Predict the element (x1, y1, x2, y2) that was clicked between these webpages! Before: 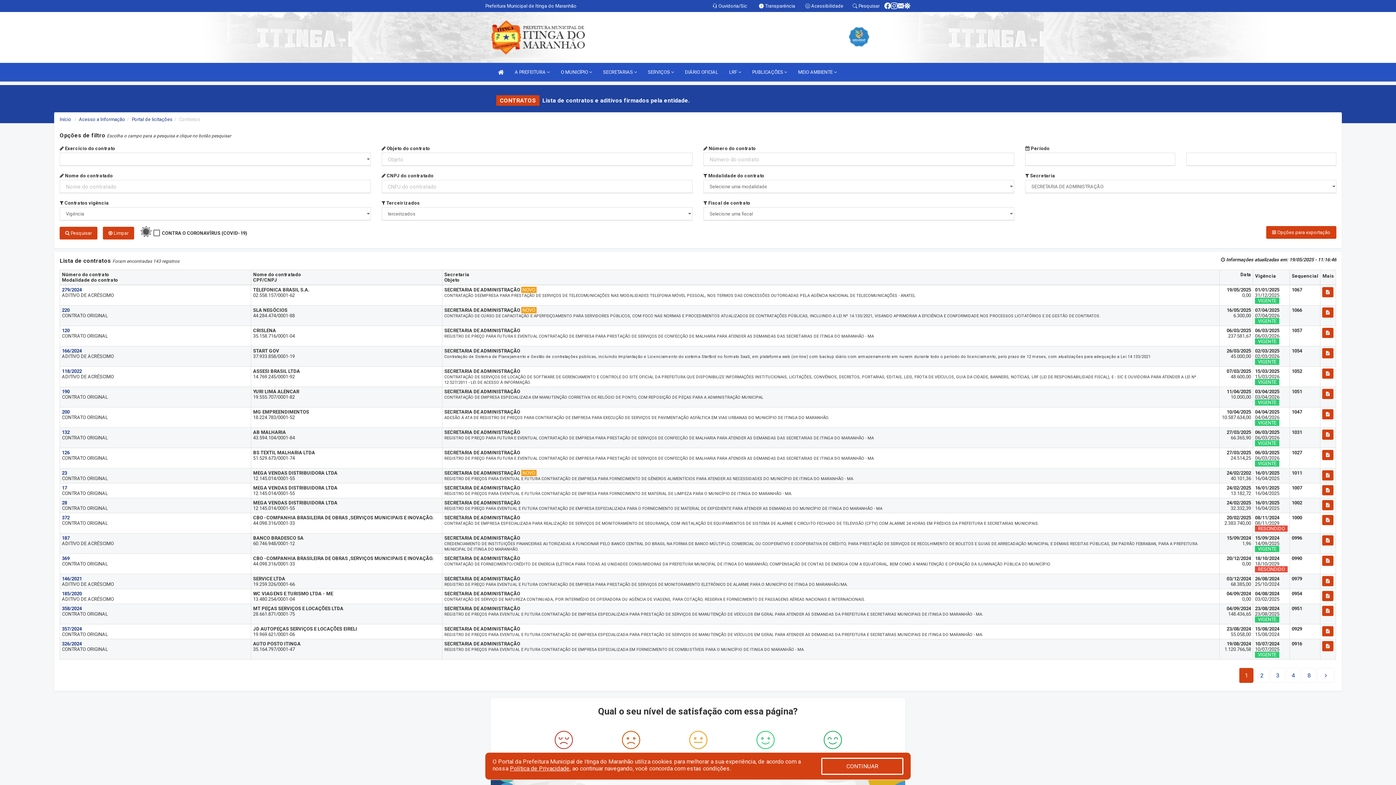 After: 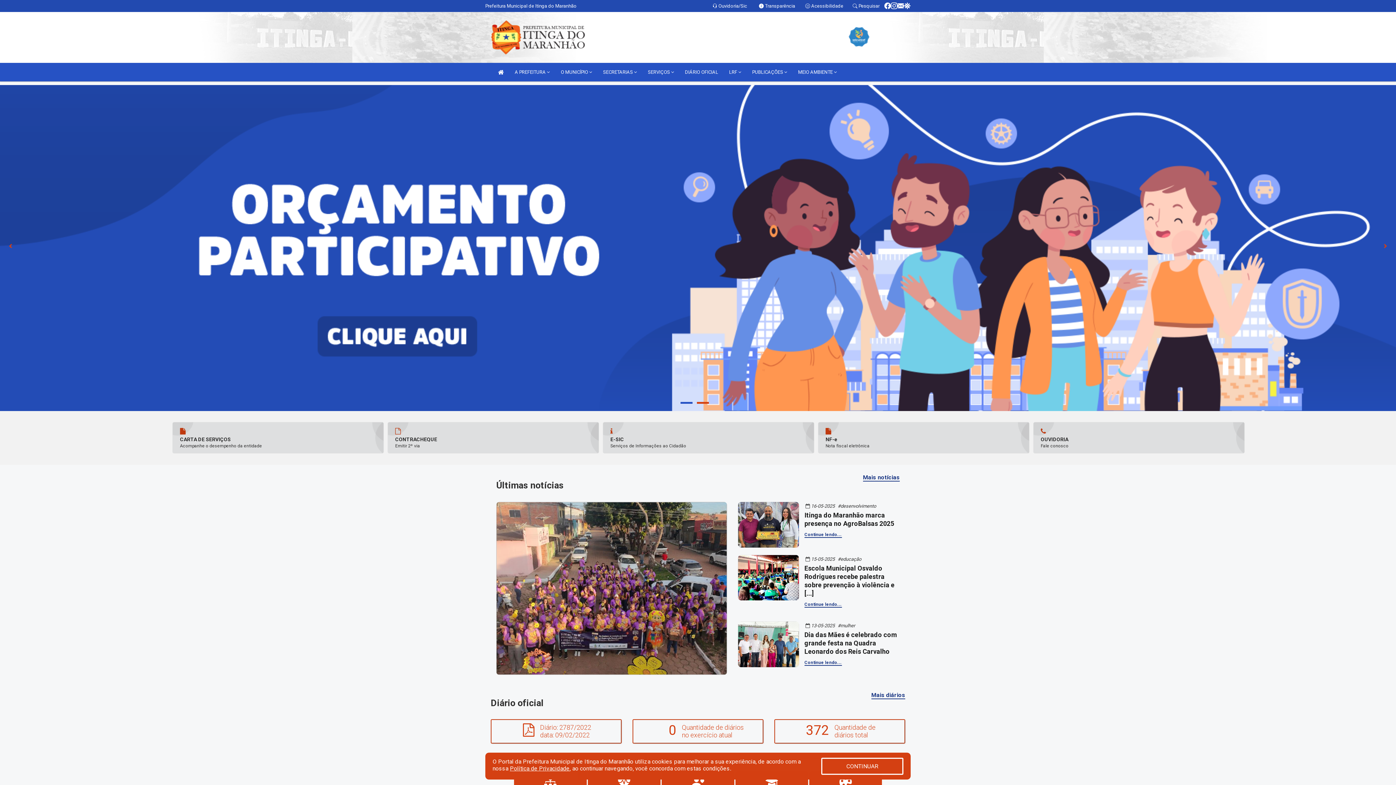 Action: bbox: (494, 62, 507, 81)